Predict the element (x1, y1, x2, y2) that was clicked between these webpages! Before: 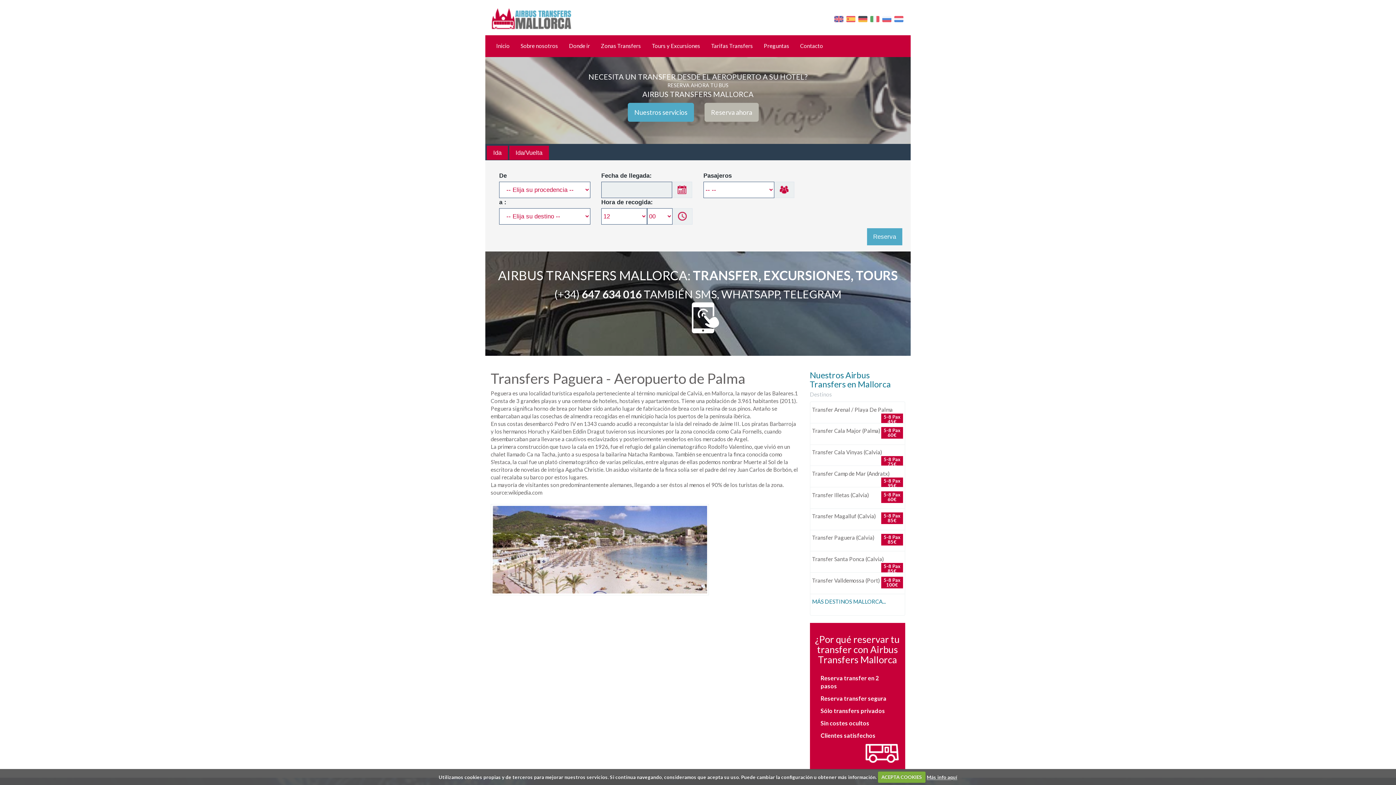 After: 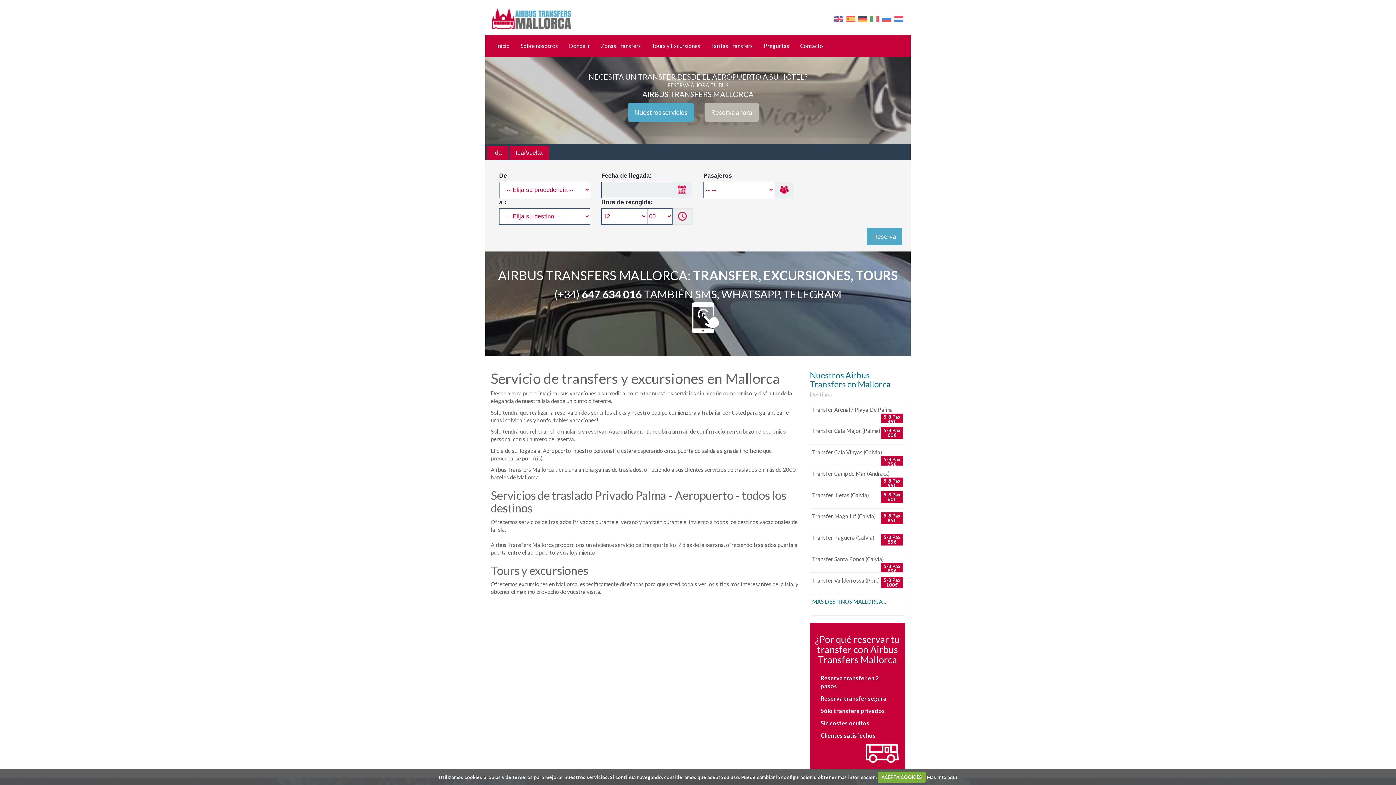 Action: bbox: (515, 35, 563, 57) label: Sobre nosotros